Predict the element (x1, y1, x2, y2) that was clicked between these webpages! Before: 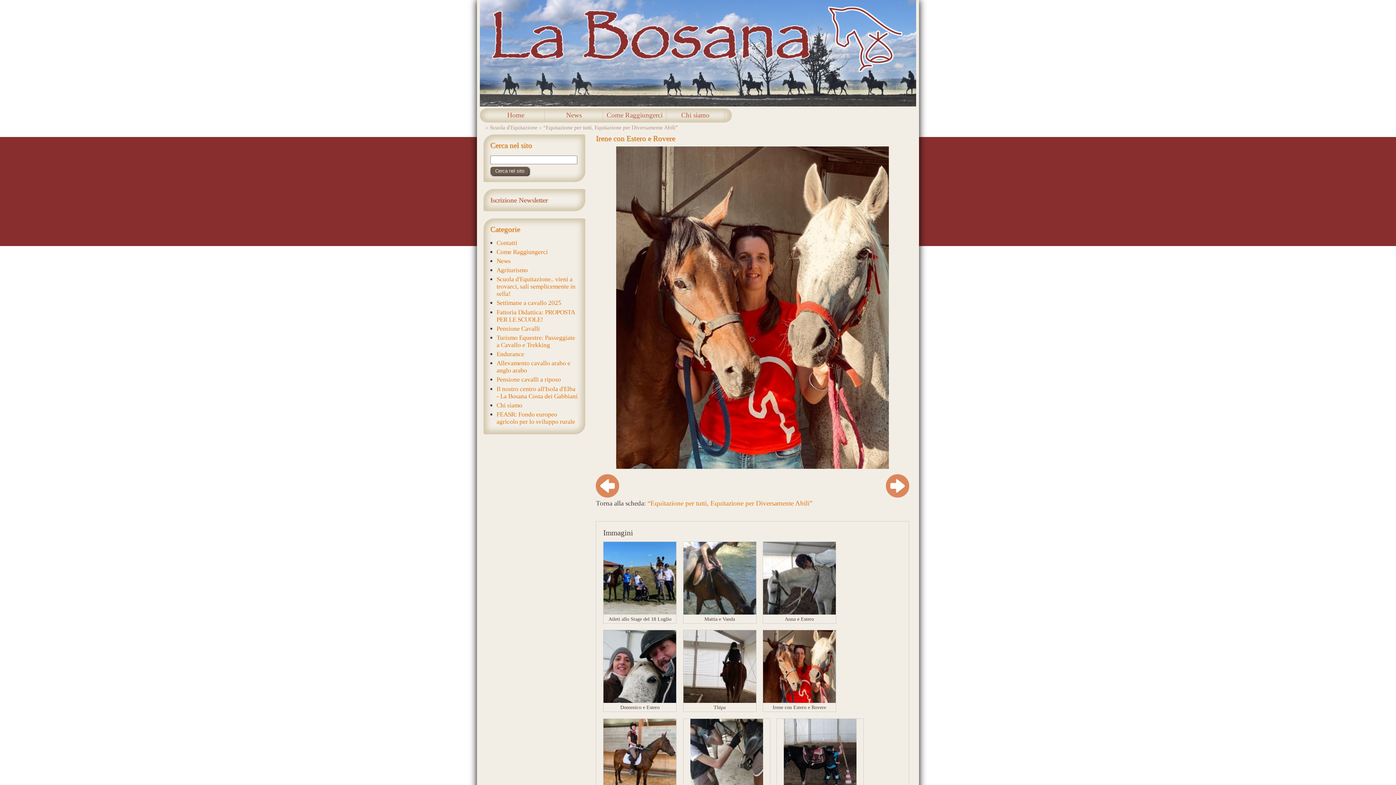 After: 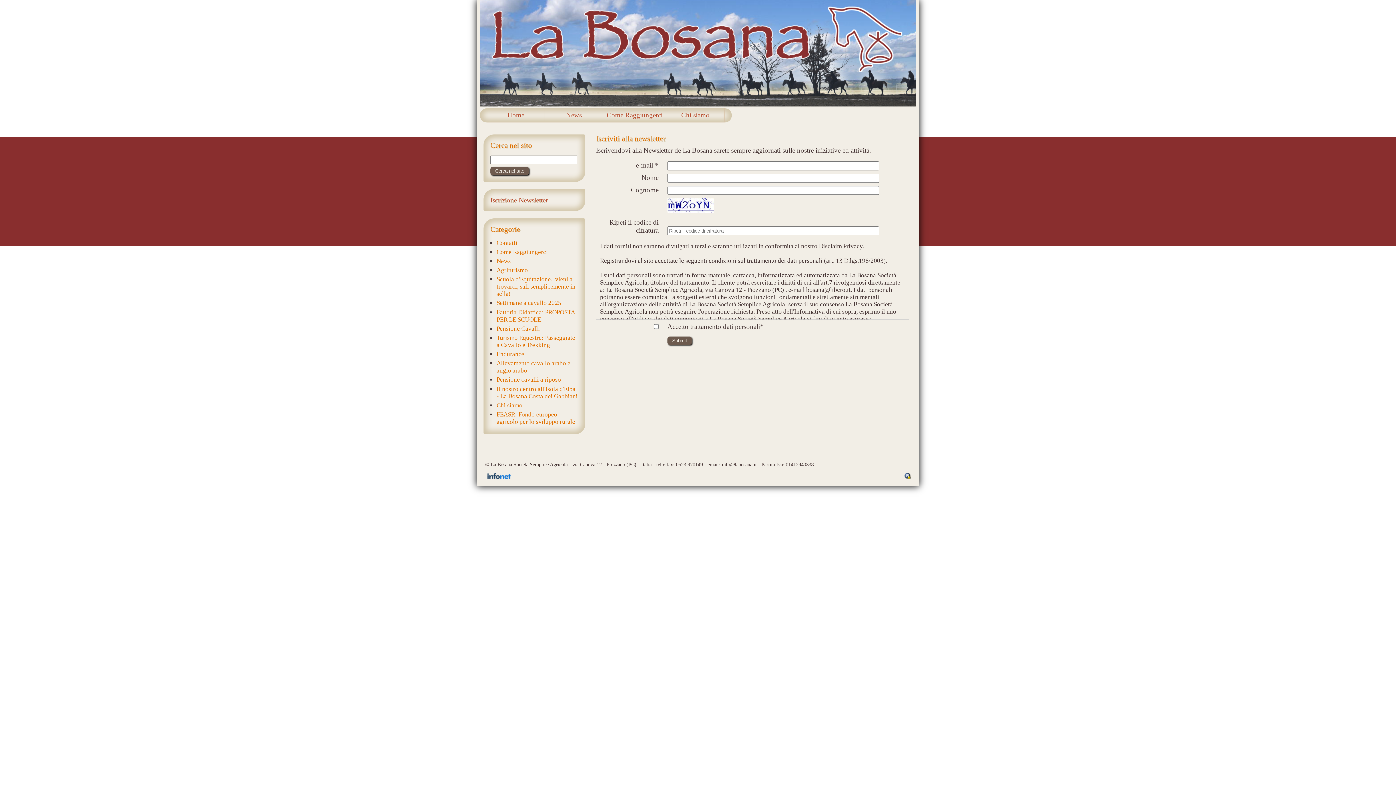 Action: bbox: (490, 196, 547, 204) label: Iscrizione Newsletter